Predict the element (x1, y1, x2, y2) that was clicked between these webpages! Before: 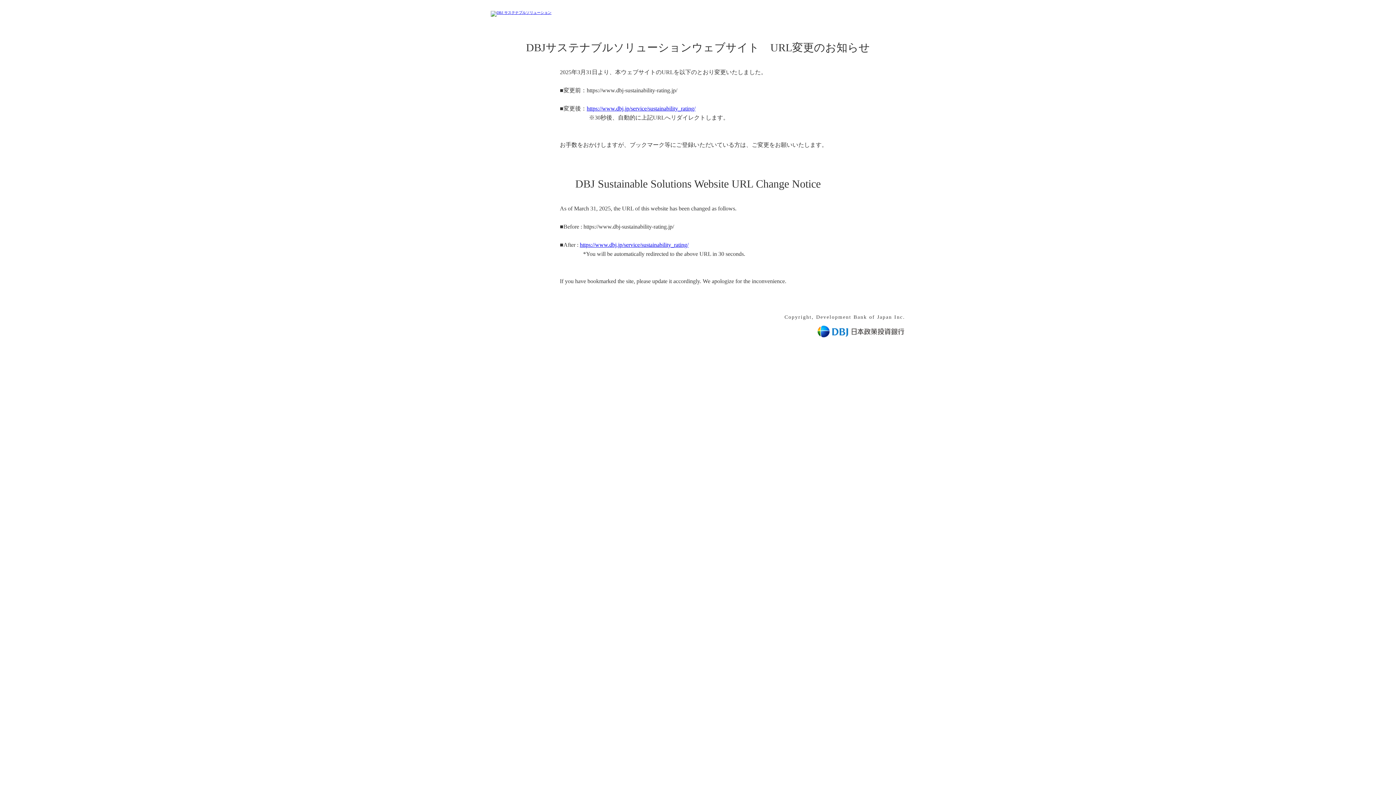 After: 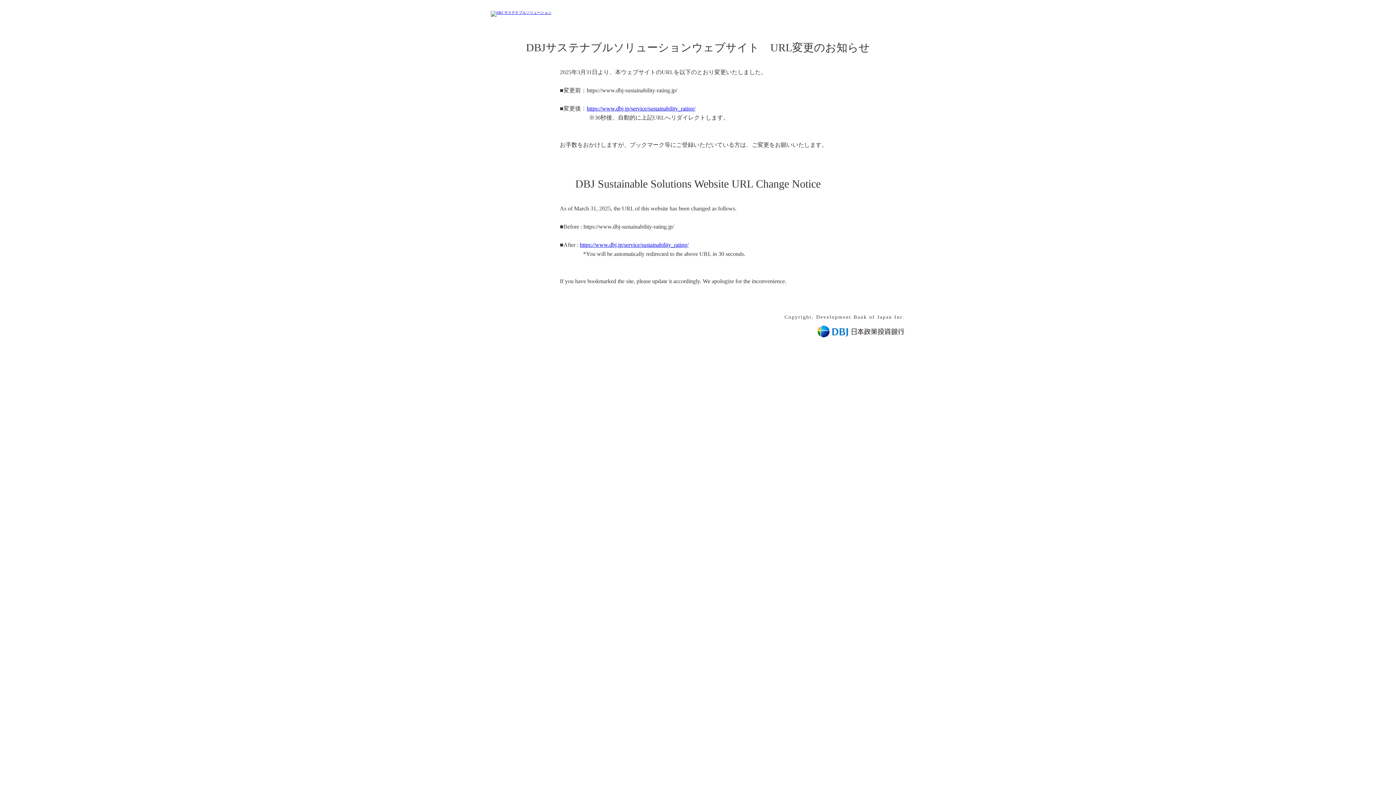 Action: bbox: (490, 12, 551, 16)